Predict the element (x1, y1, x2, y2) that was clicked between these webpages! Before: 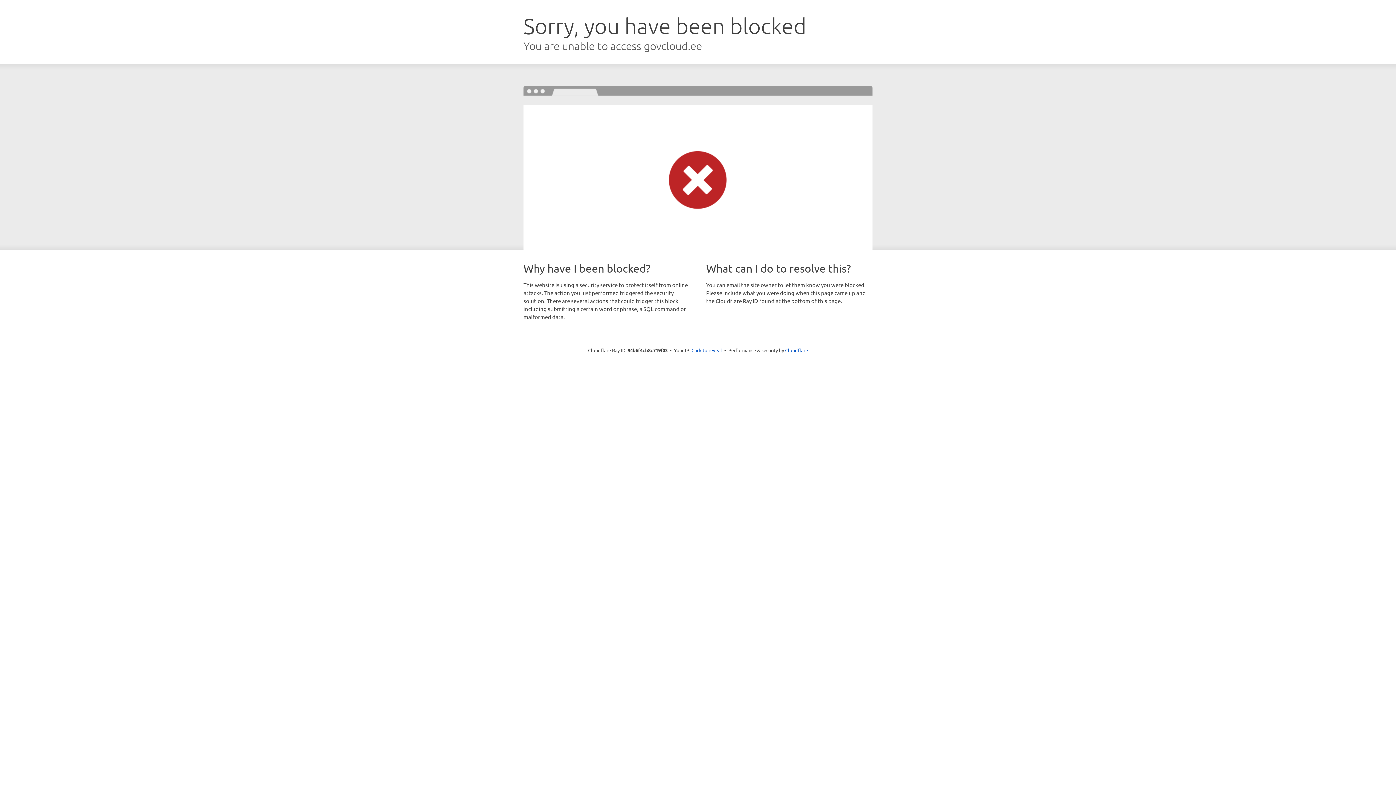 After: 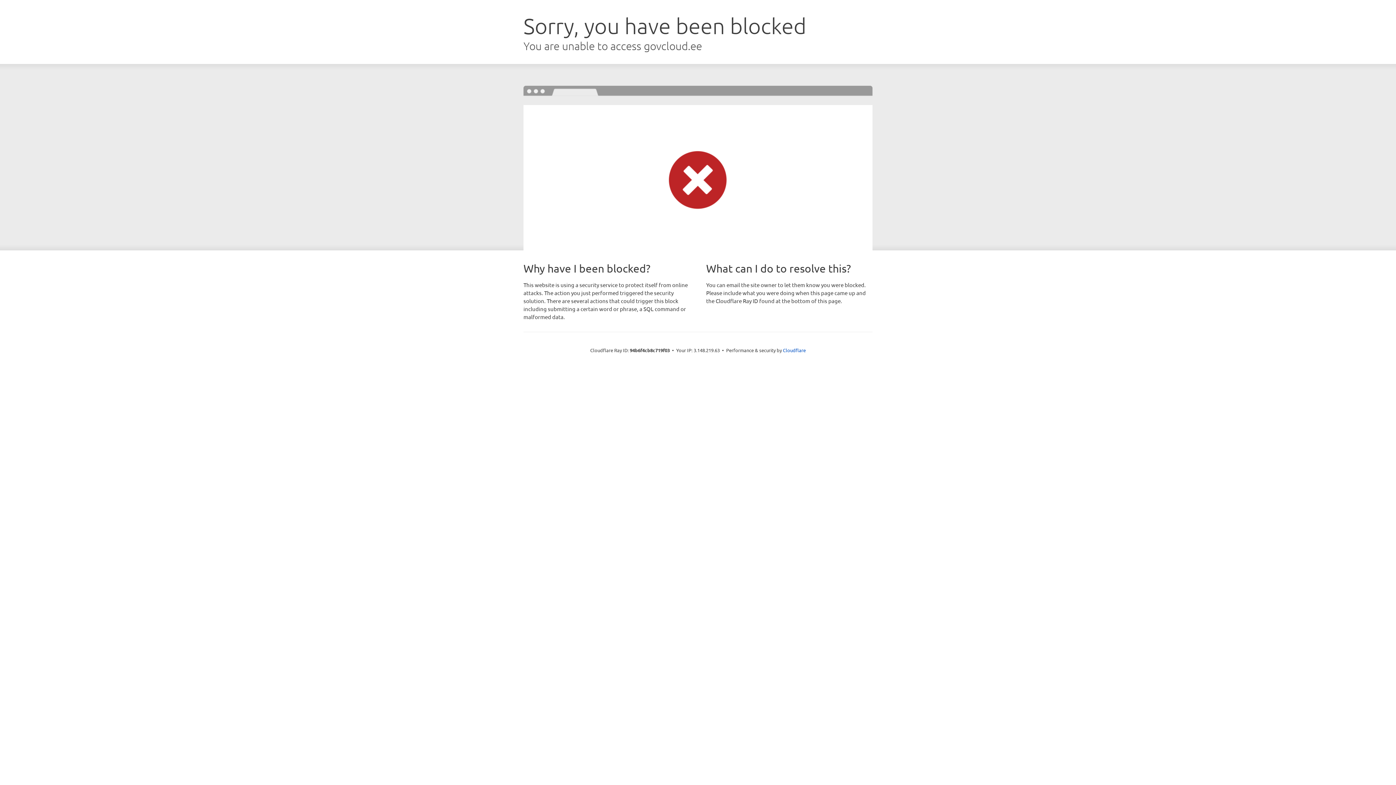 Action: label: Click to reveal bbox: (691, 346, 722, 353)